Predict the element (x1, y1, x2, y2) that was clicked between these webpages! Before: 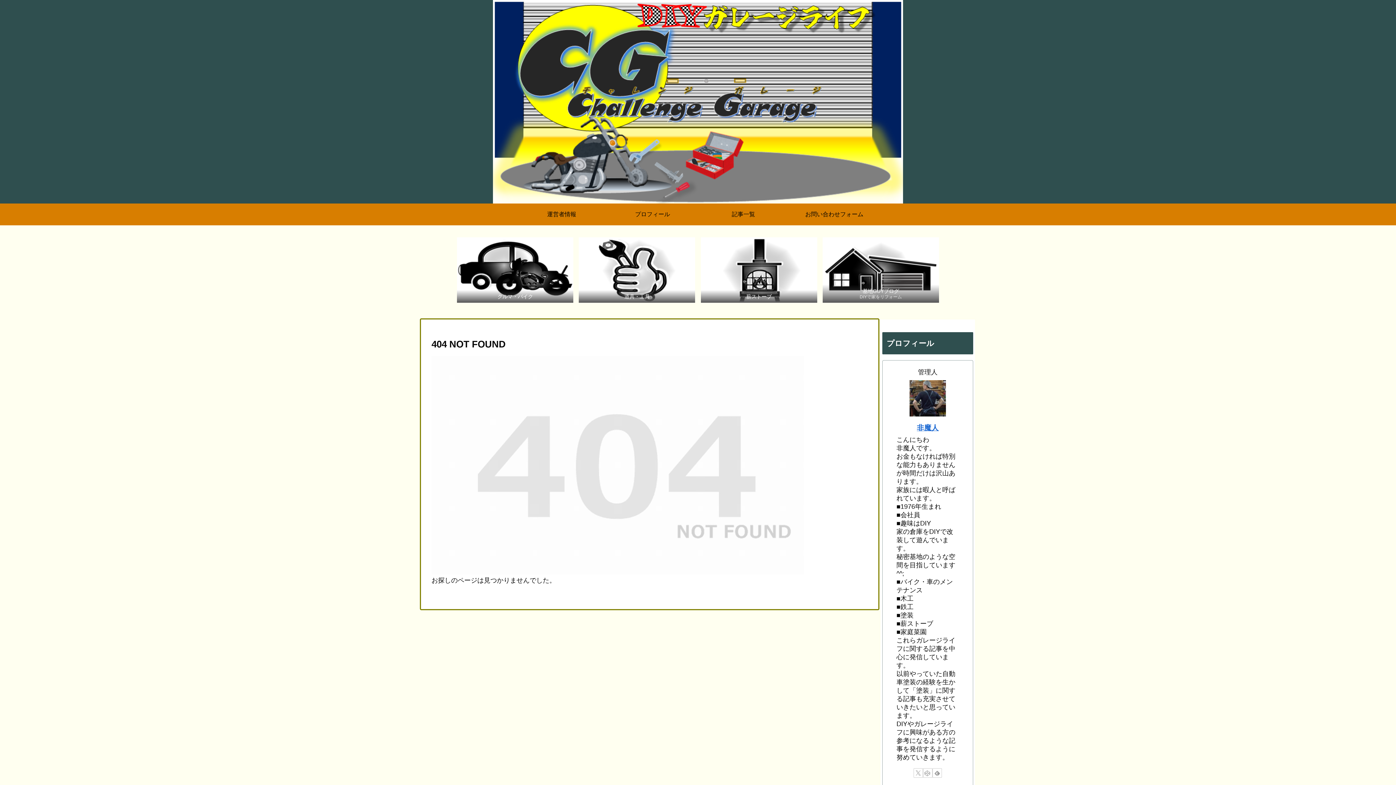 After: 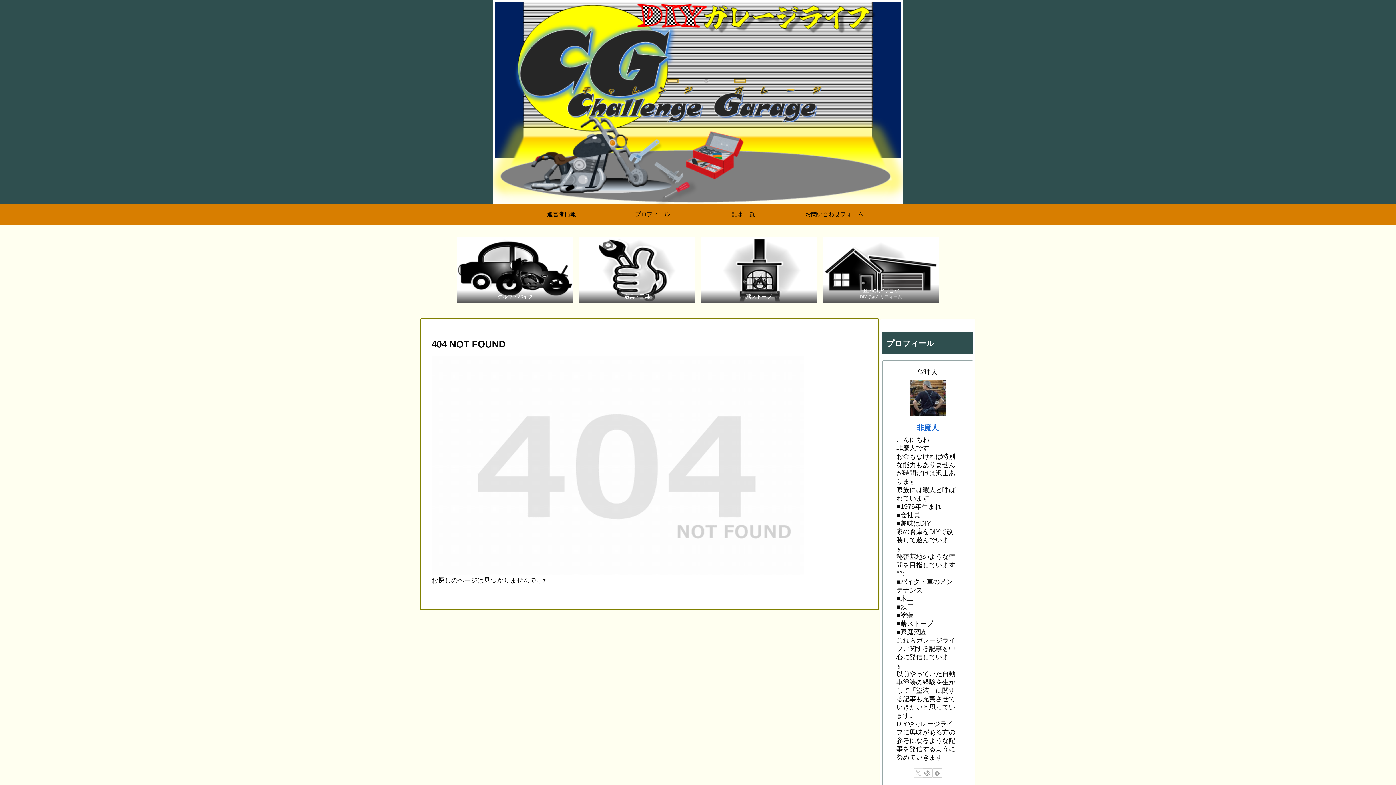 Action: bbox: (913, 768, 923, 778) label: Xをフォロー